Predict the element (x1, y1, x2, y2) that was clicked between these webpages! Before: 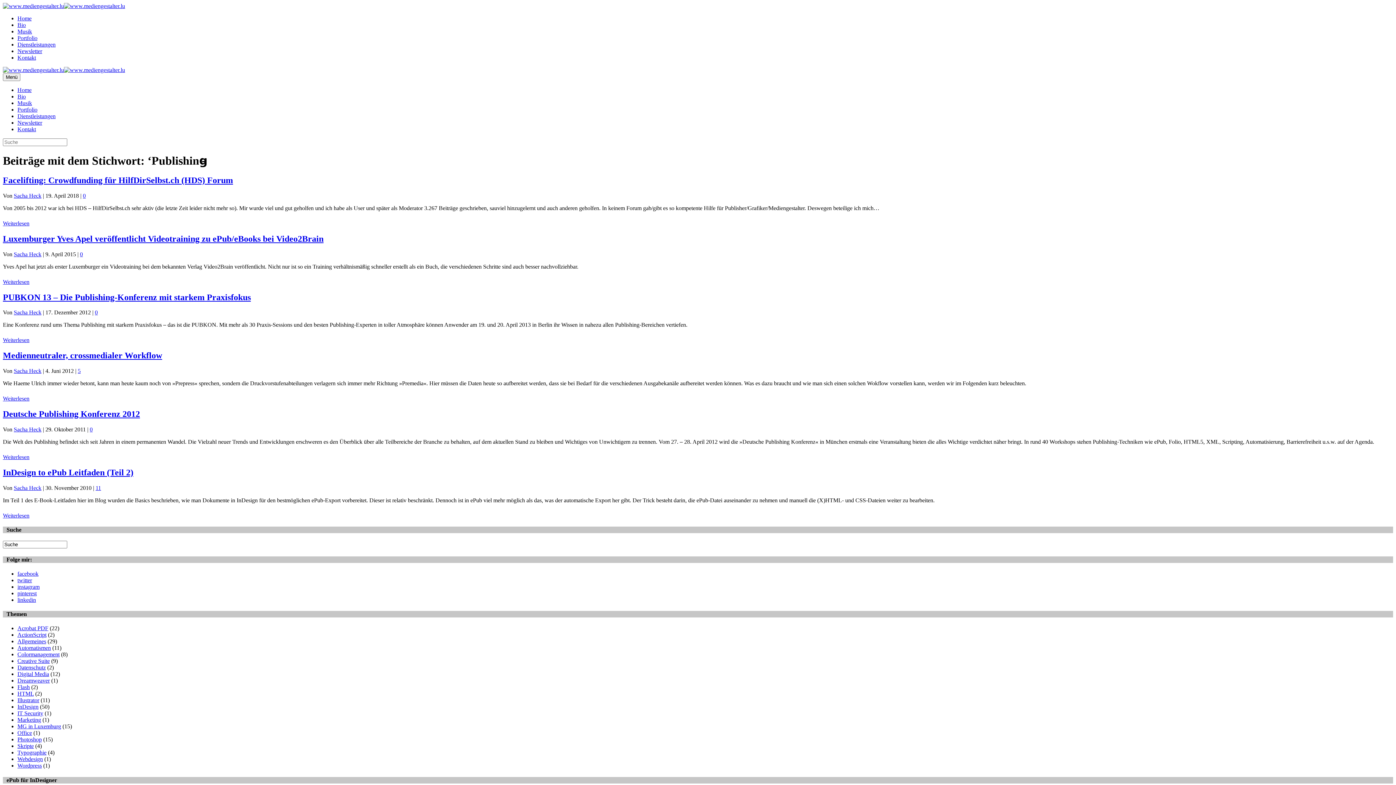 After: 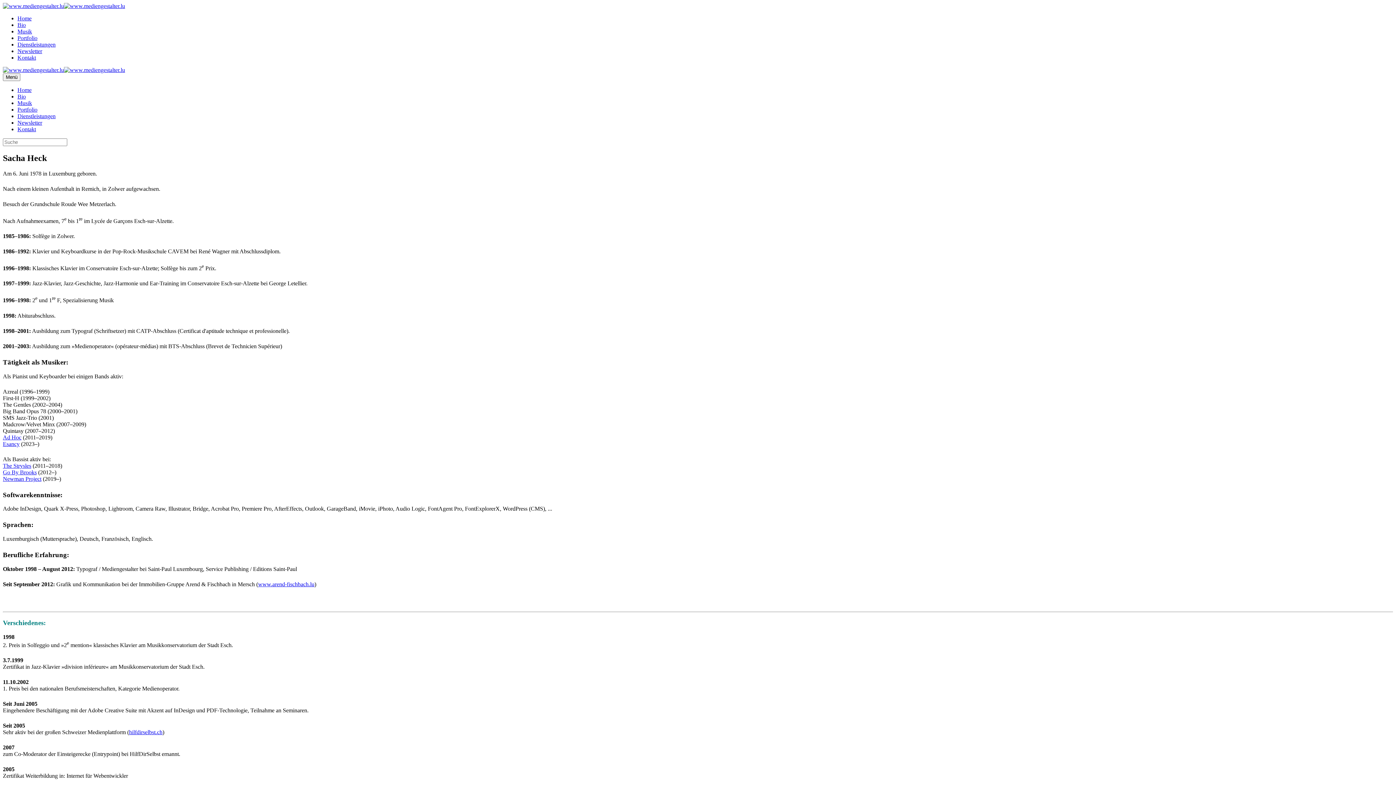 Action: bbox: (17, 21, 25, 28) label: Bio